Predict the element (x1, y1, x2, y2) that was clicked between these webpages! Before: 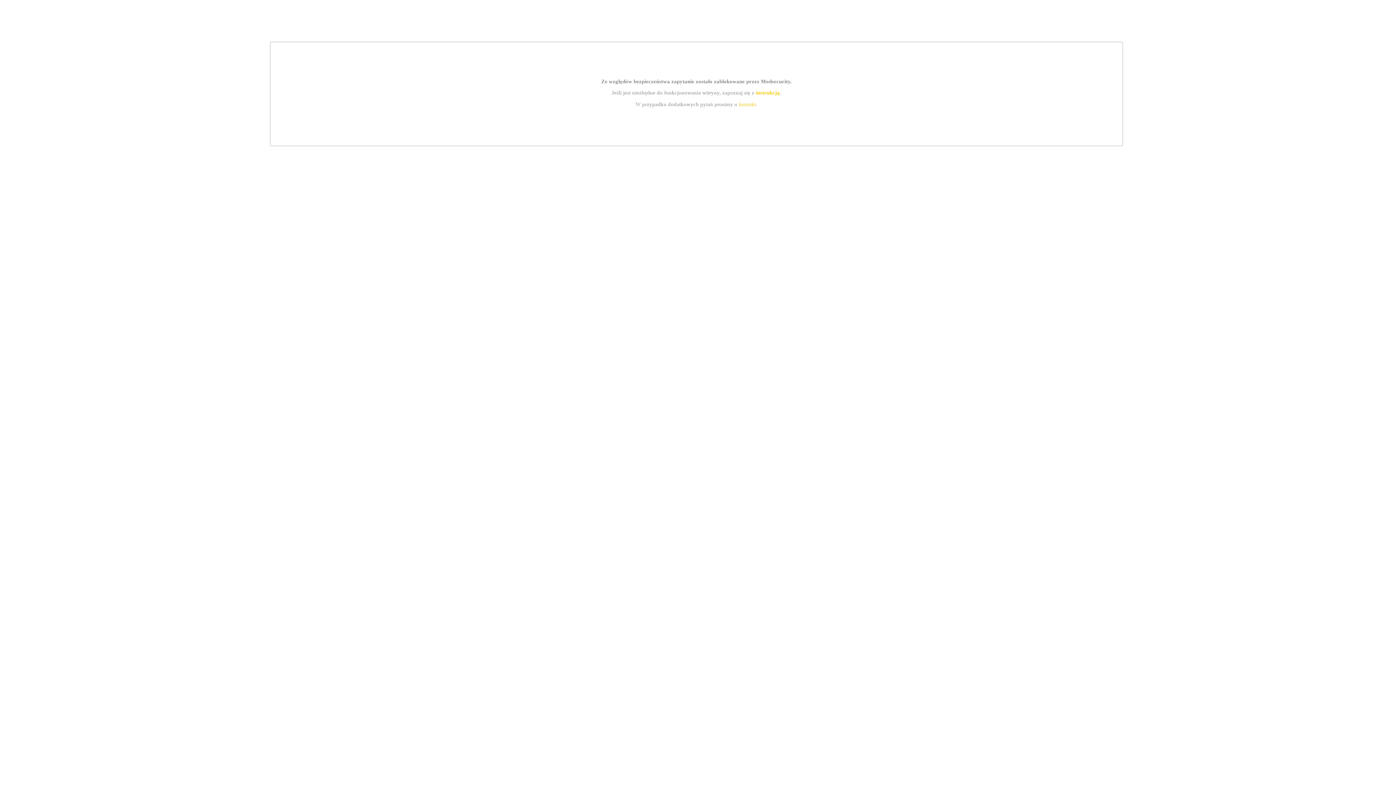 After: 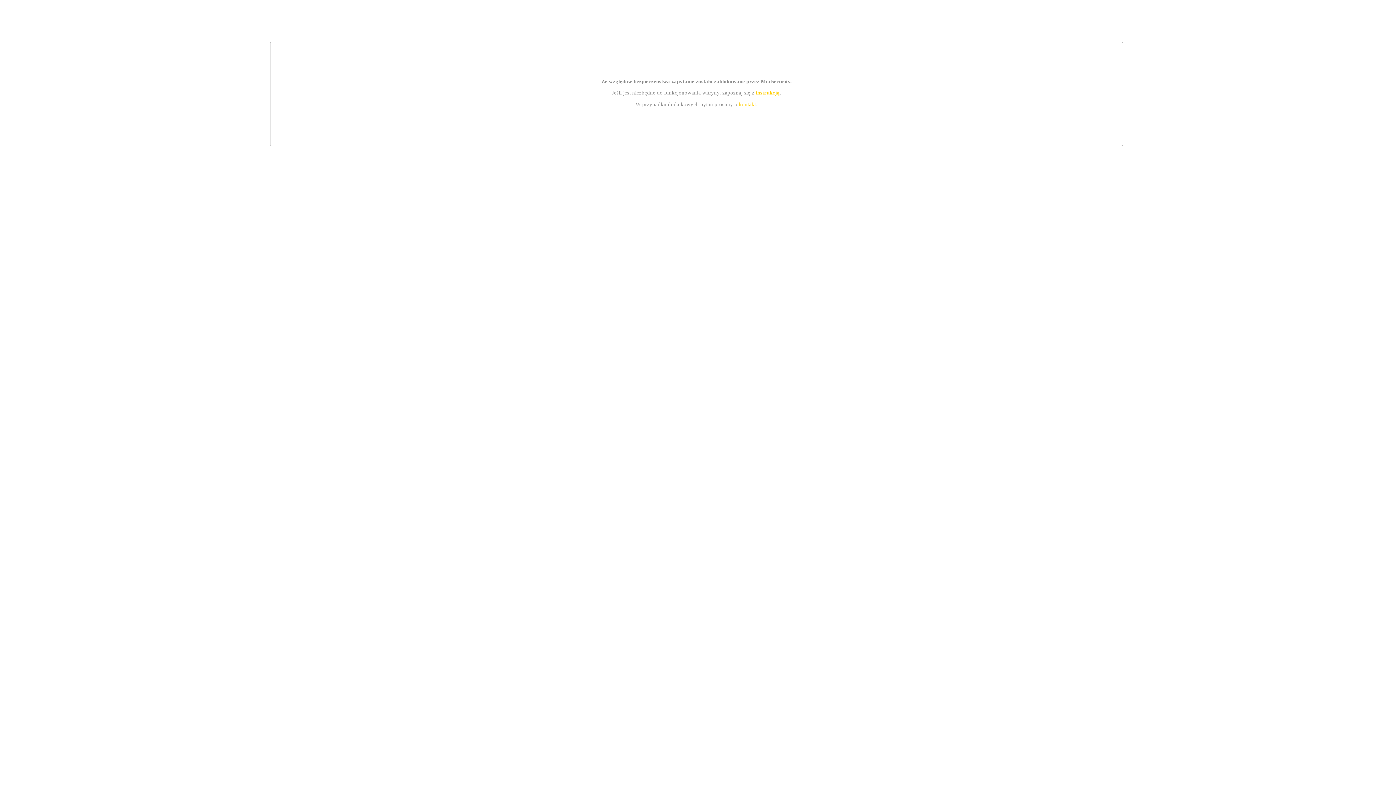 Action: label: instrukcją bbox: (755, 89, 779, 95)